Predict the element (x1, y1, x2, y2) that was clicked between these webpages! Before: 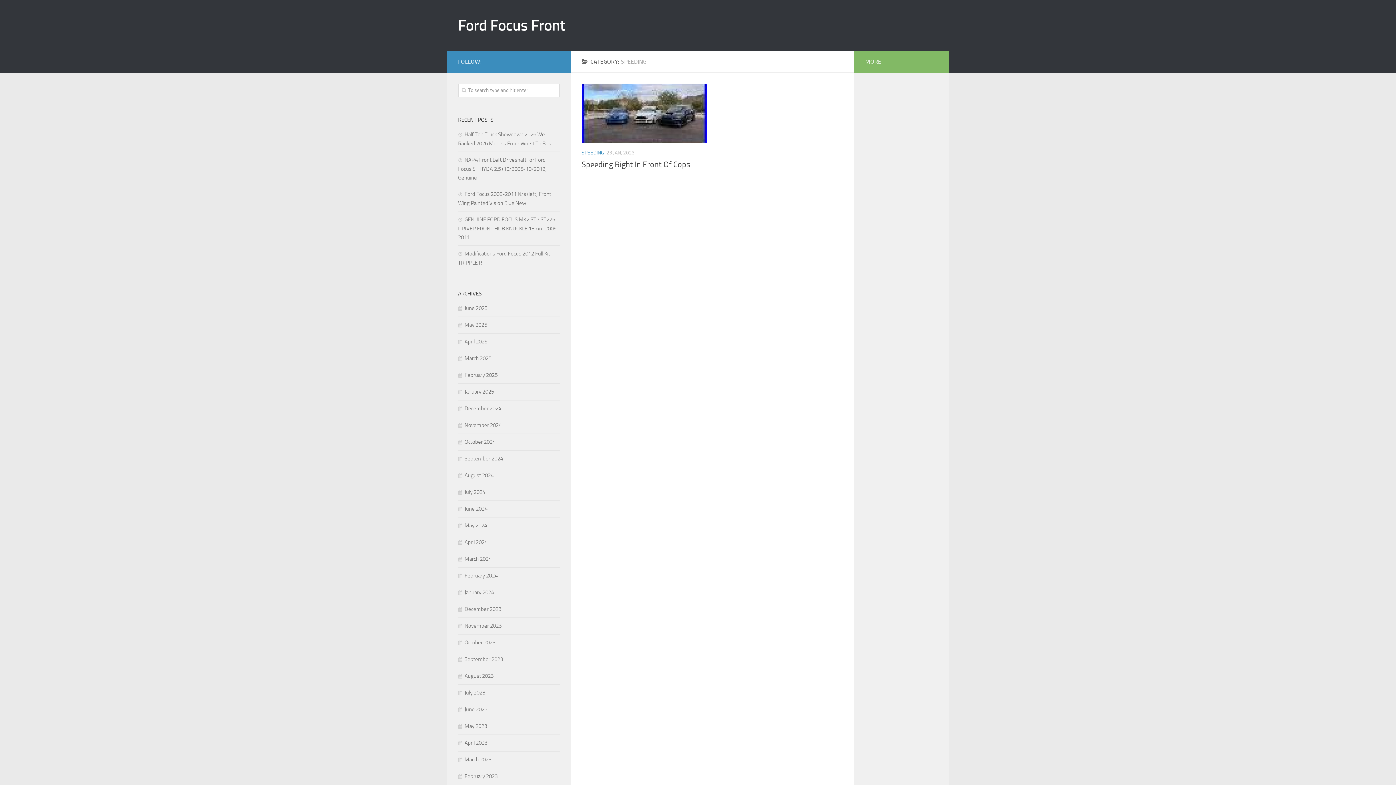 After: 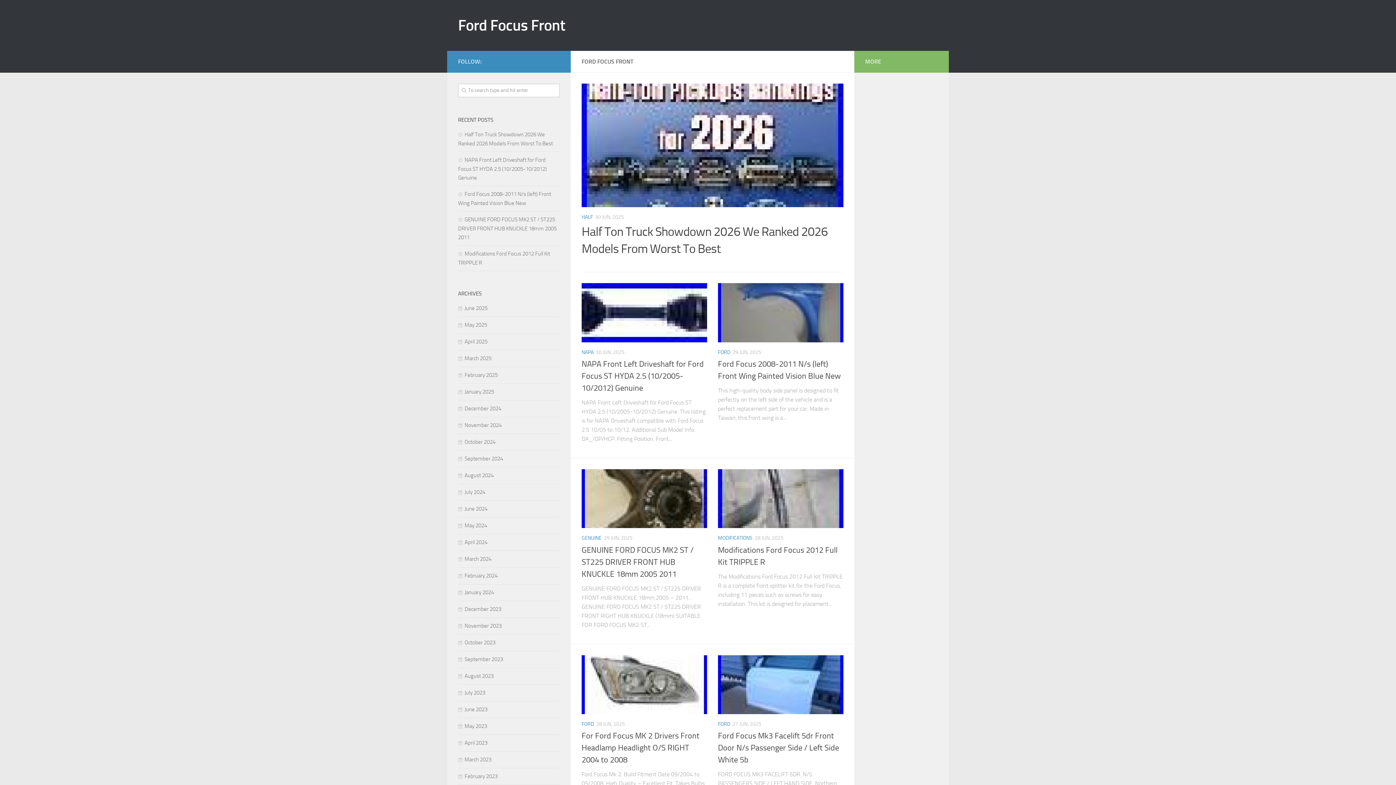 Action: bbox: (458, 14, 565, 36) label: Ford Focus Front